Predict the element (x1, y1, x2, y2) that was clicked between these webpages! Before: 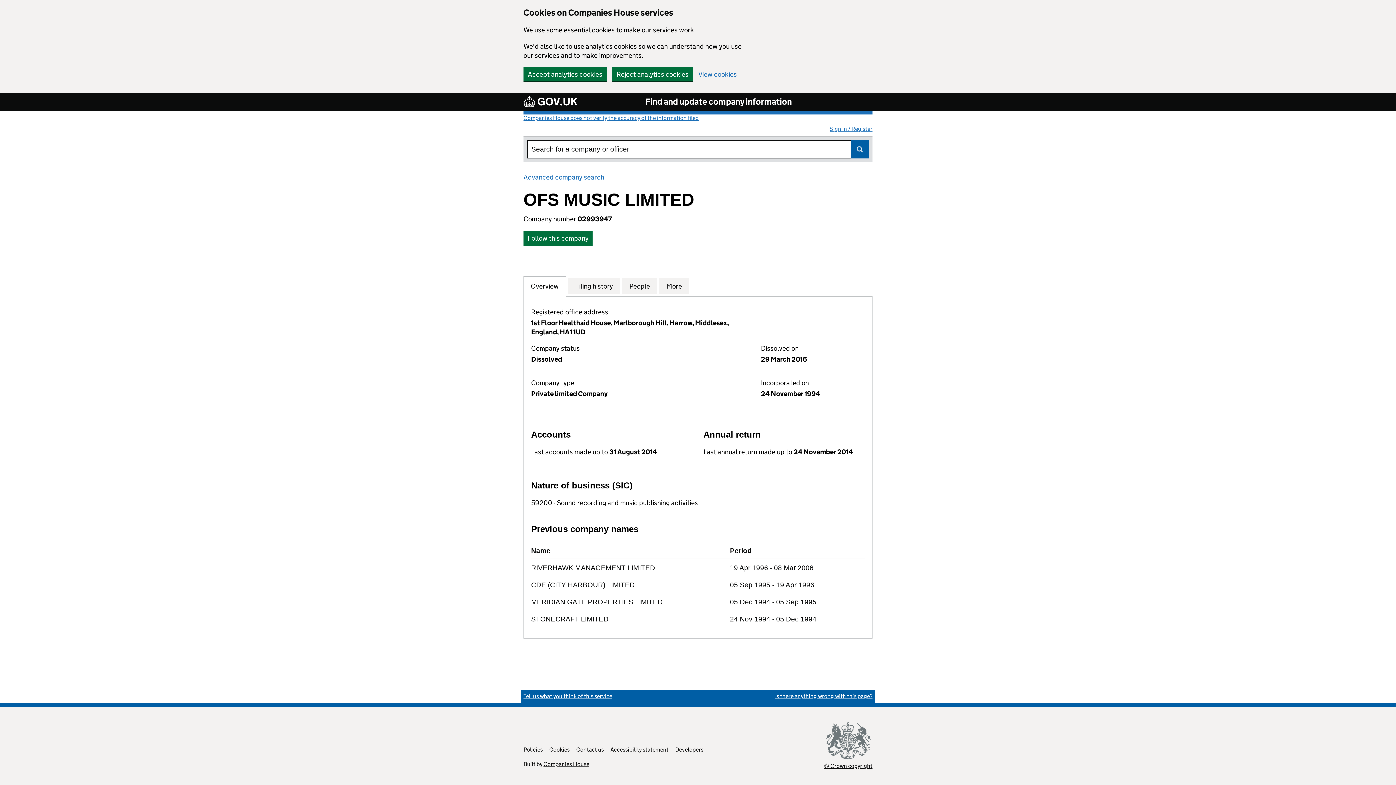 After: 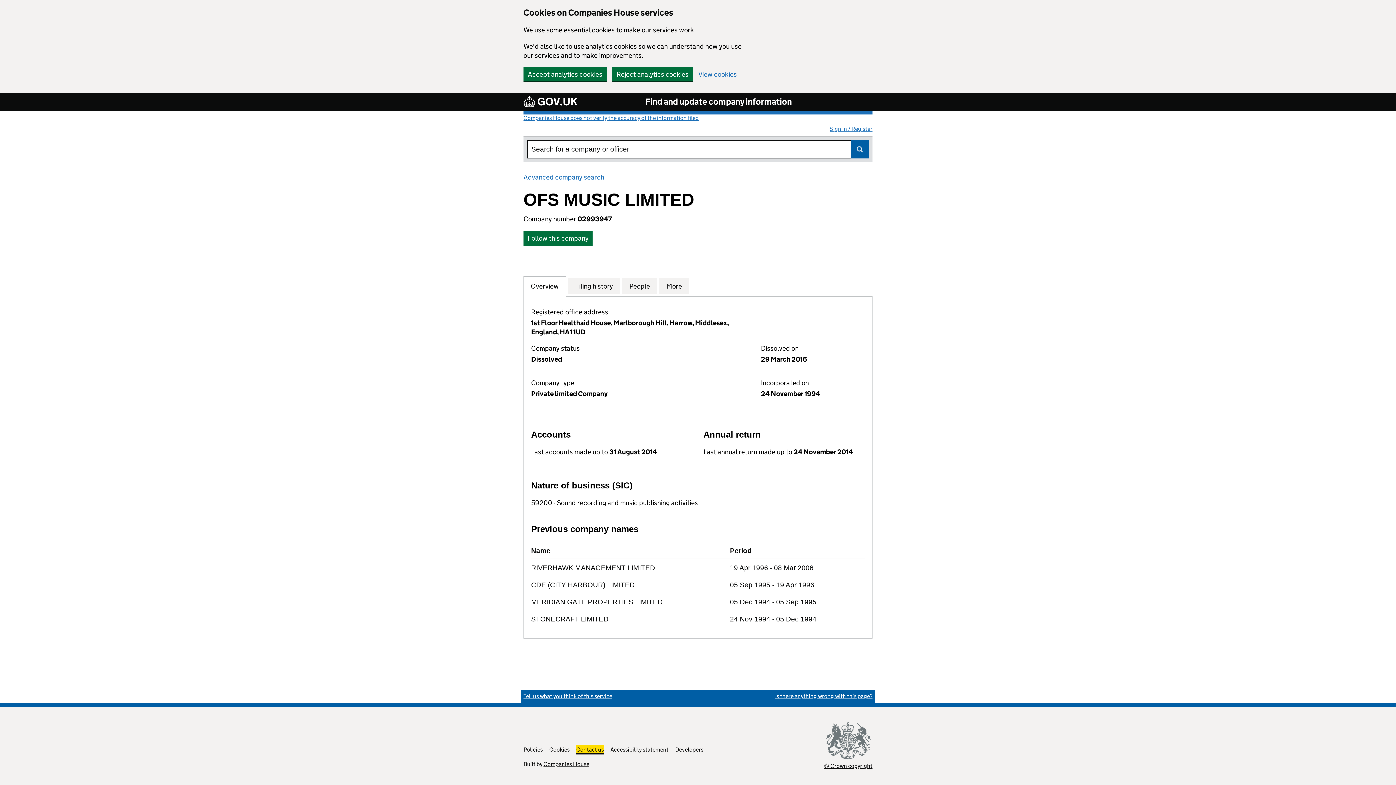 Action: label: Contact us
Link opens in new tab bbox: (576, 746, 604, 753)